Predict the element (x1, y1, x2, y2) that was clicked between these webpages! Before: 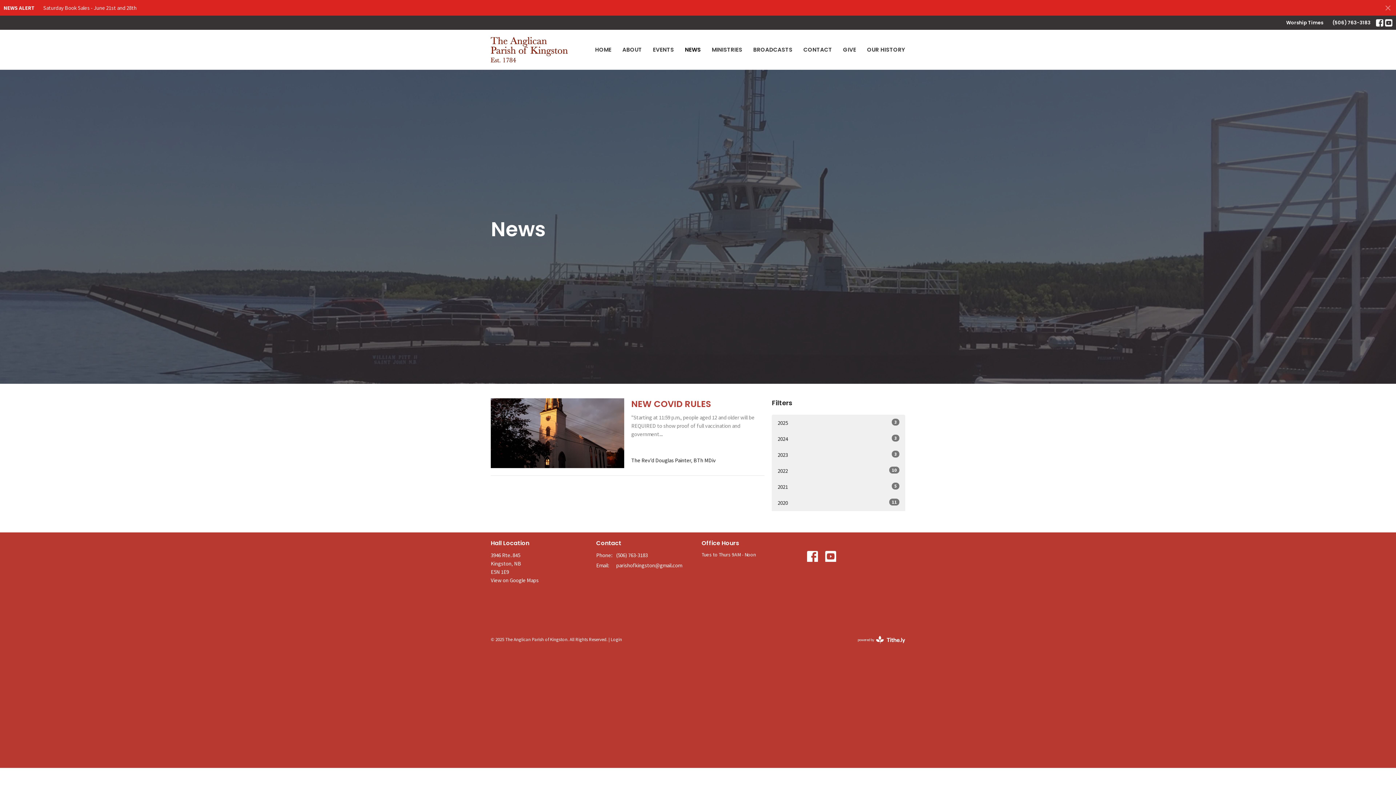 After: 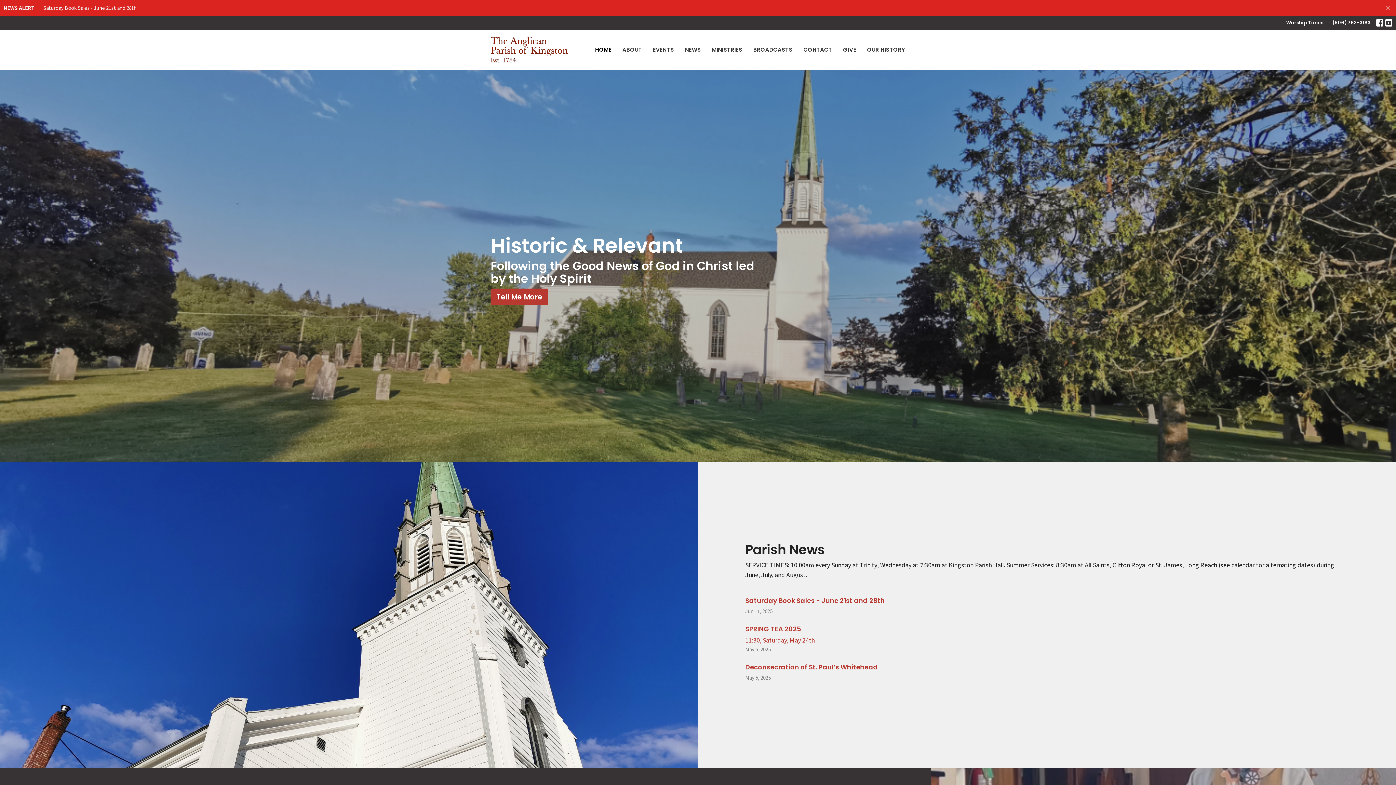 Action: bbox: (490, 37, 568, 62)